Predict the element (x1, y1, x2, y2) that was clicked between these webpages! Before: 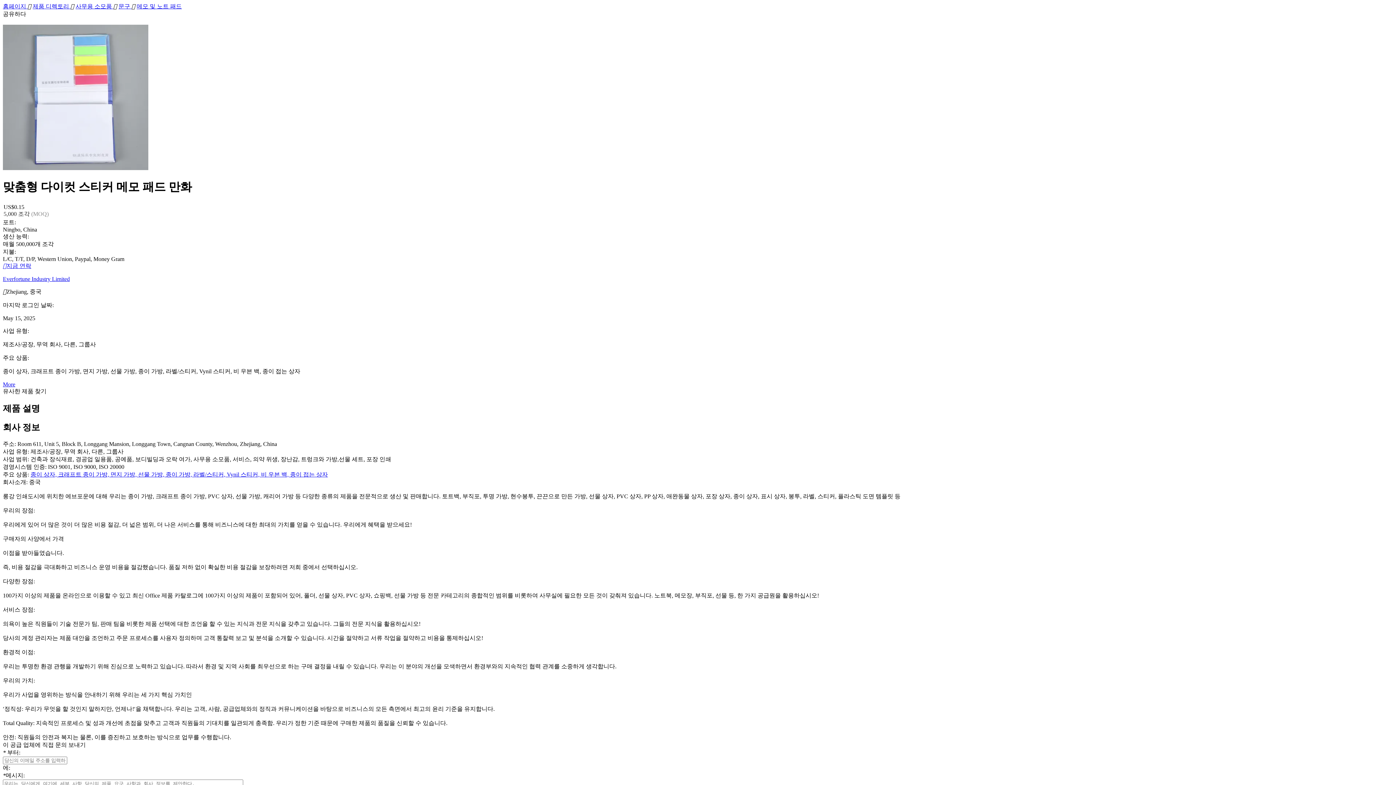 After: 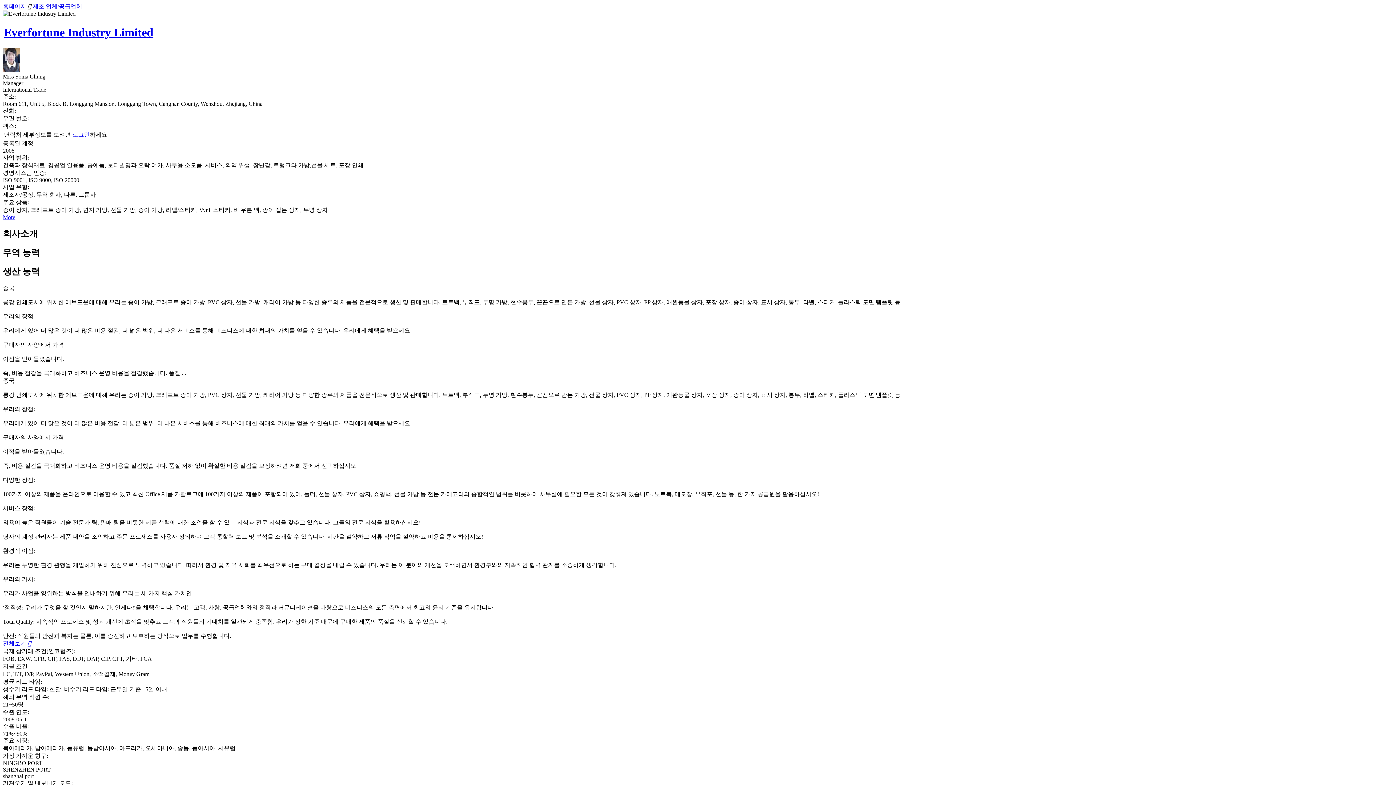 Action: label: Everfortune Industry Limited bbox: (2, 275, 69, 282)